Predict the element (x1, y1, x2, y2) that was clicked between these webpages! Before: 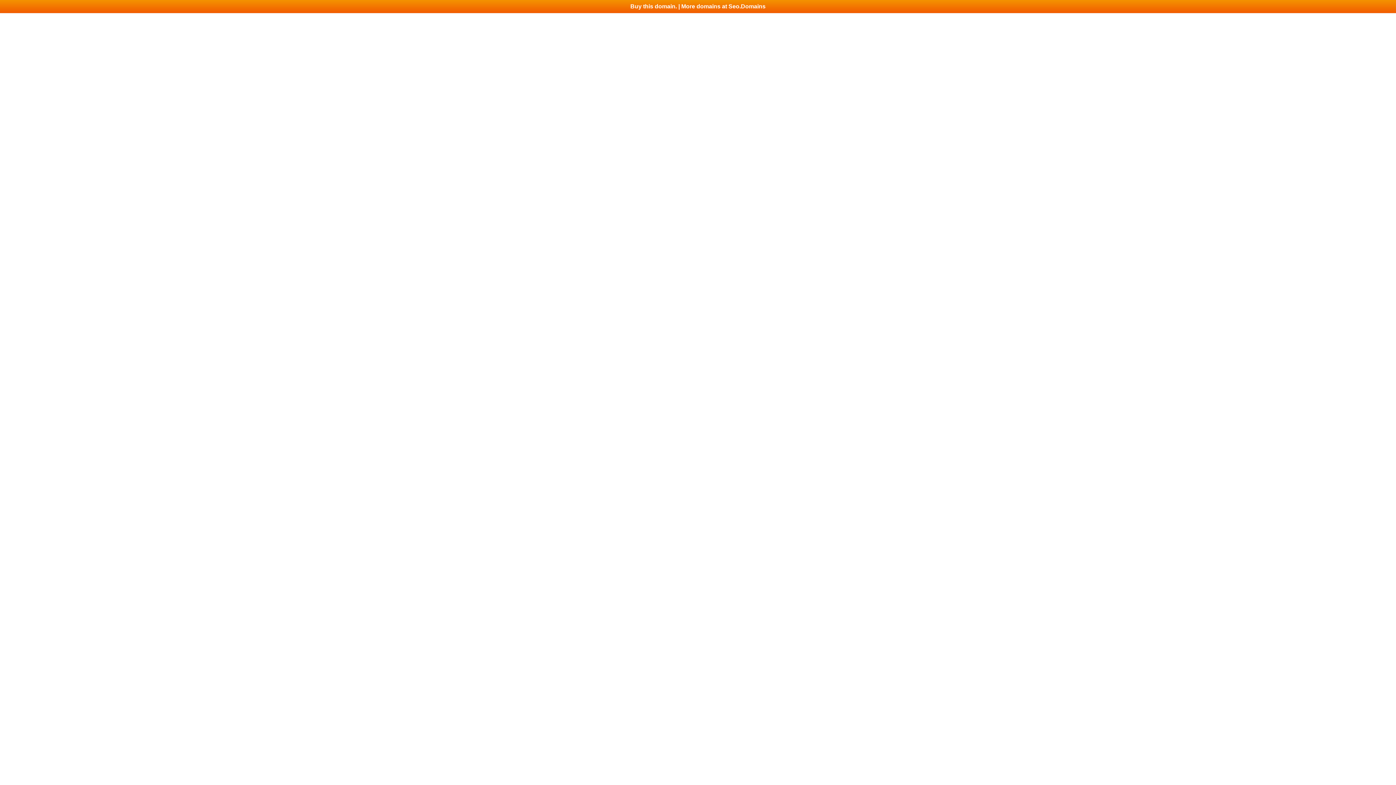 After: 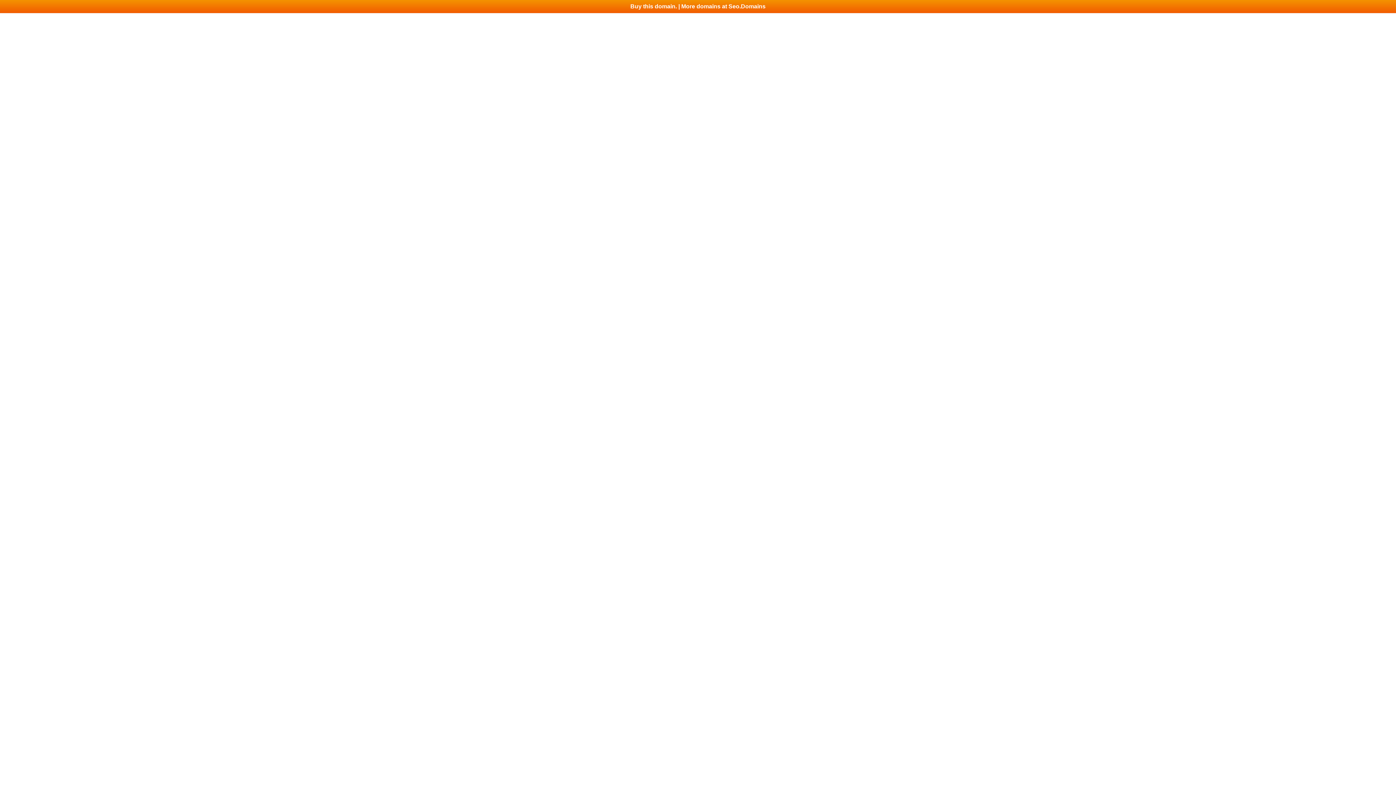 Action: bbox: (0, 0, 1396, 13) label: Buy this domain. | More domains at Seo.Domains